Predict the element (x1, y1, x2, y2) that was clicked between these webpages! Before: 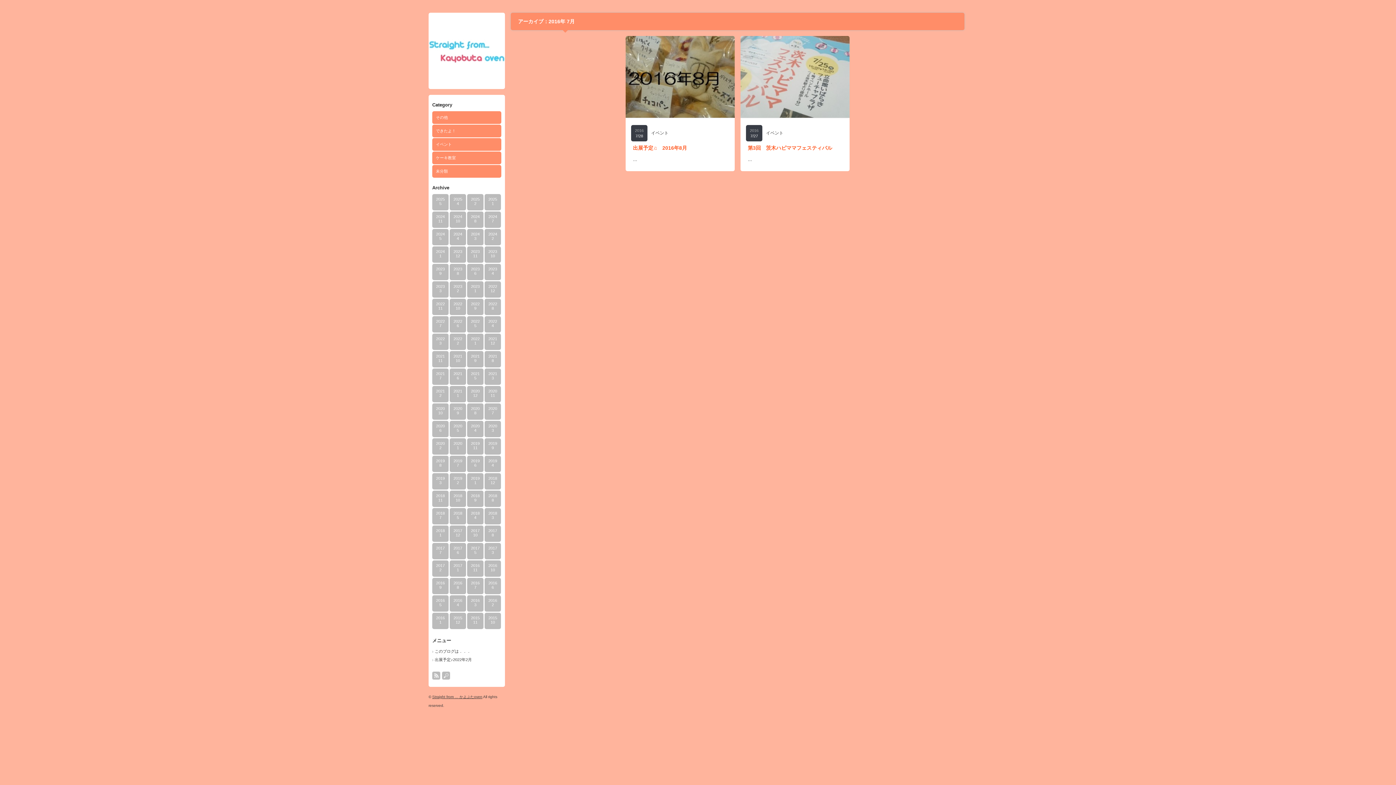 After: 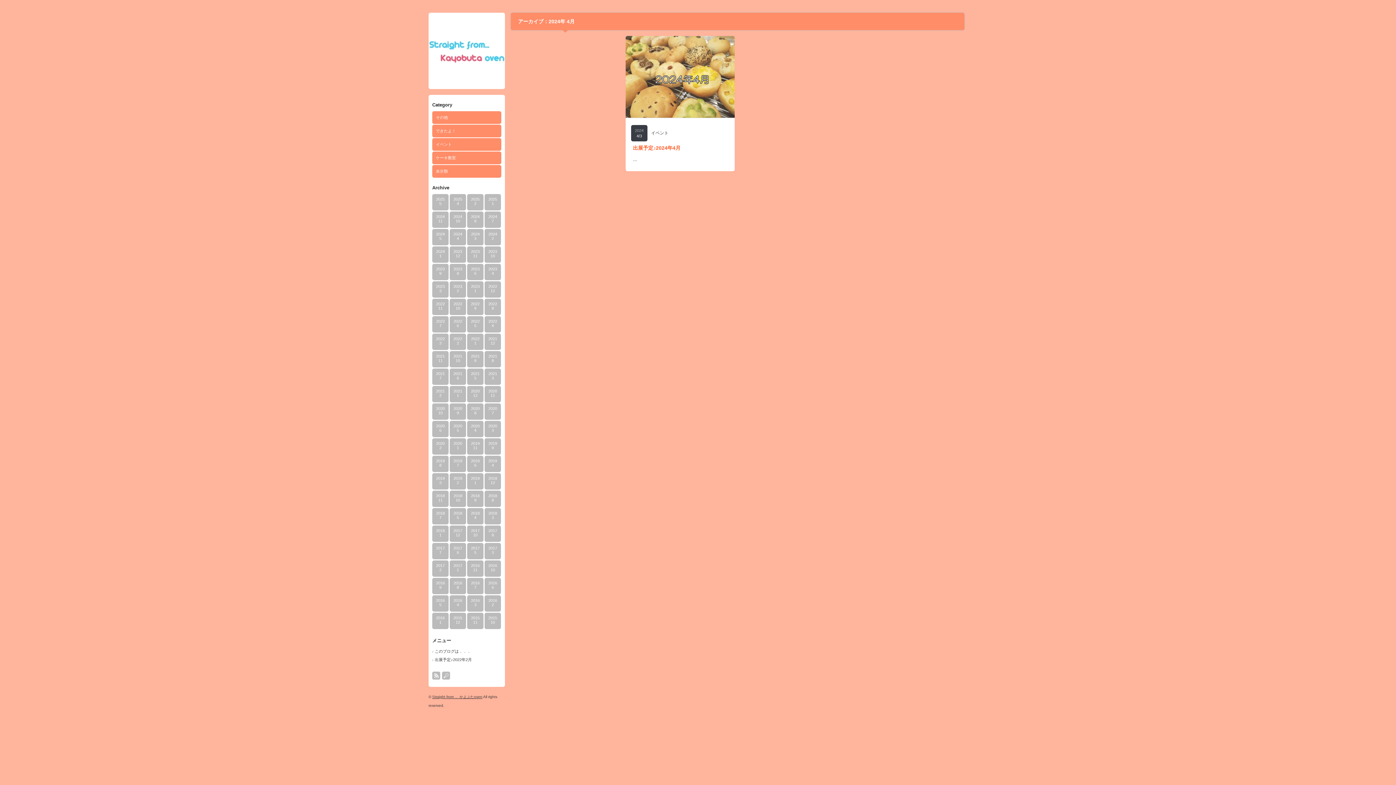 Action: label: 2024
4 bbox: (449, 229, 466, 245)